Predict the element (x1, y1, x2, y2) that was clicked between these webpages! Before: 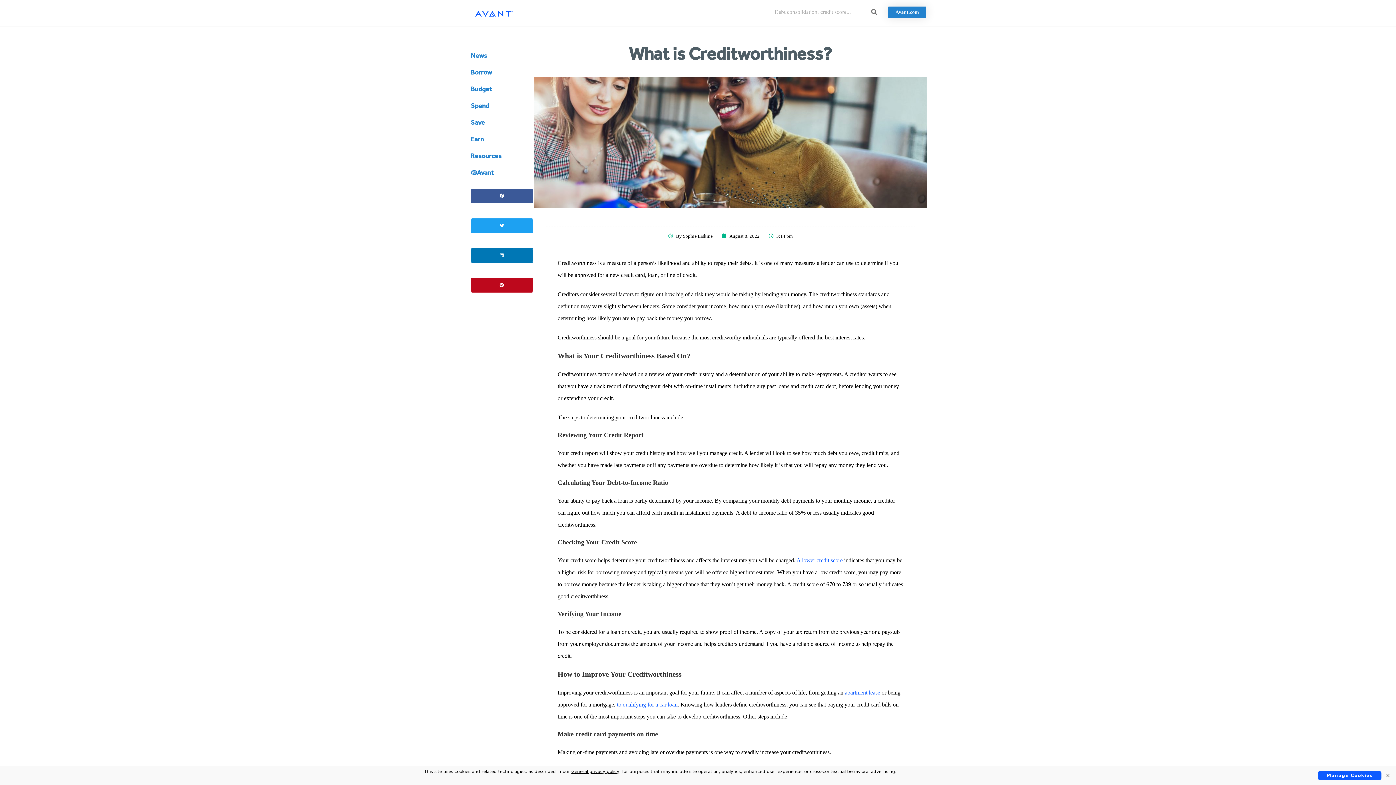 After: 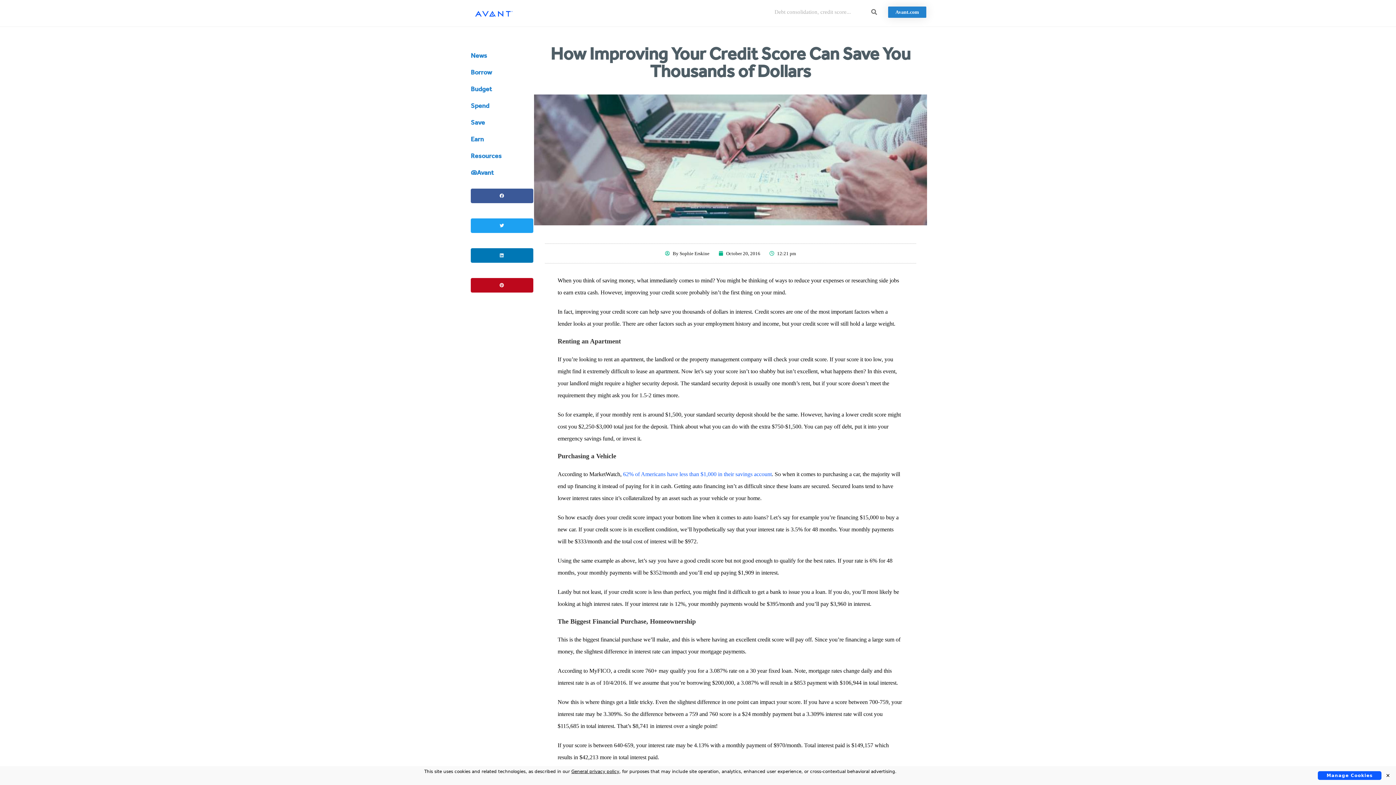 Action: label: A lower credit score bbox: (796, 557, 842, 563)